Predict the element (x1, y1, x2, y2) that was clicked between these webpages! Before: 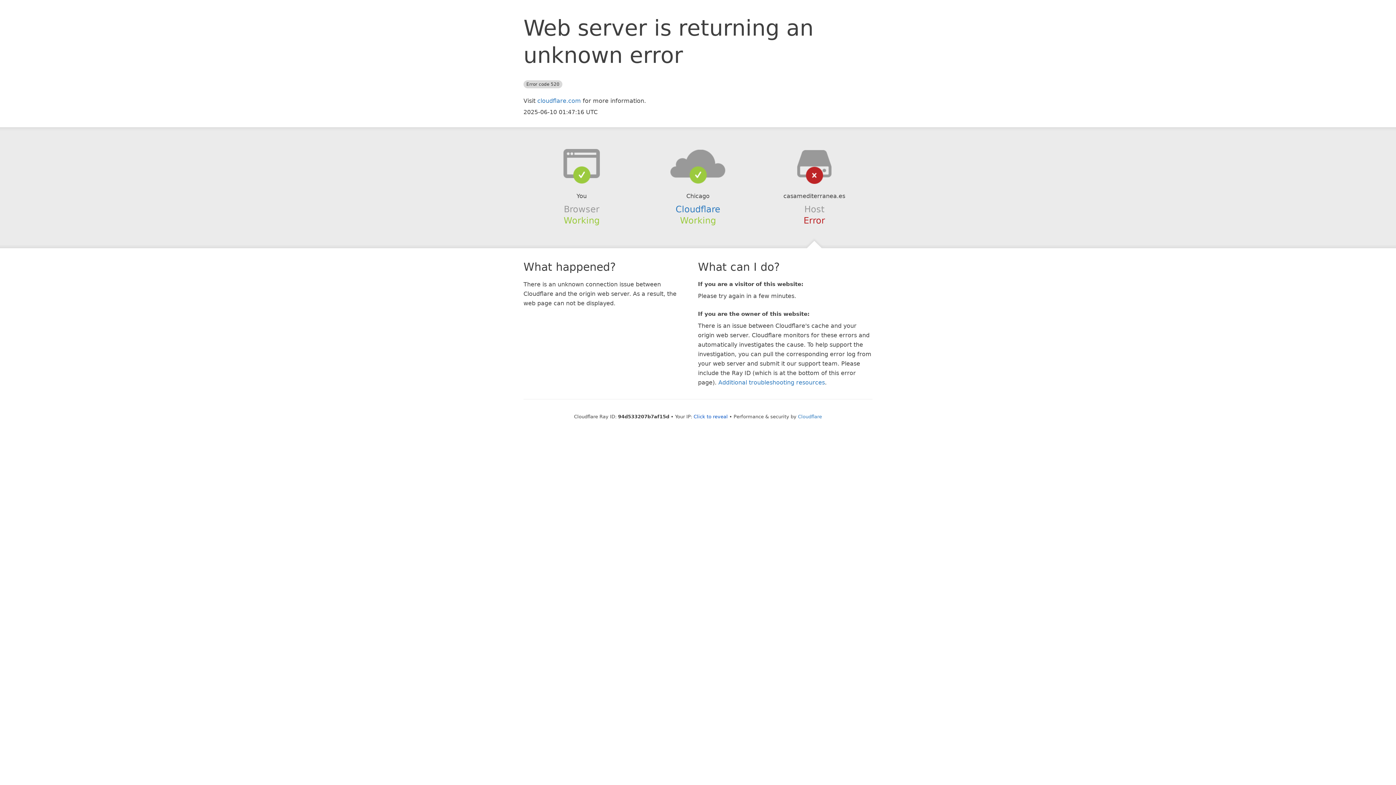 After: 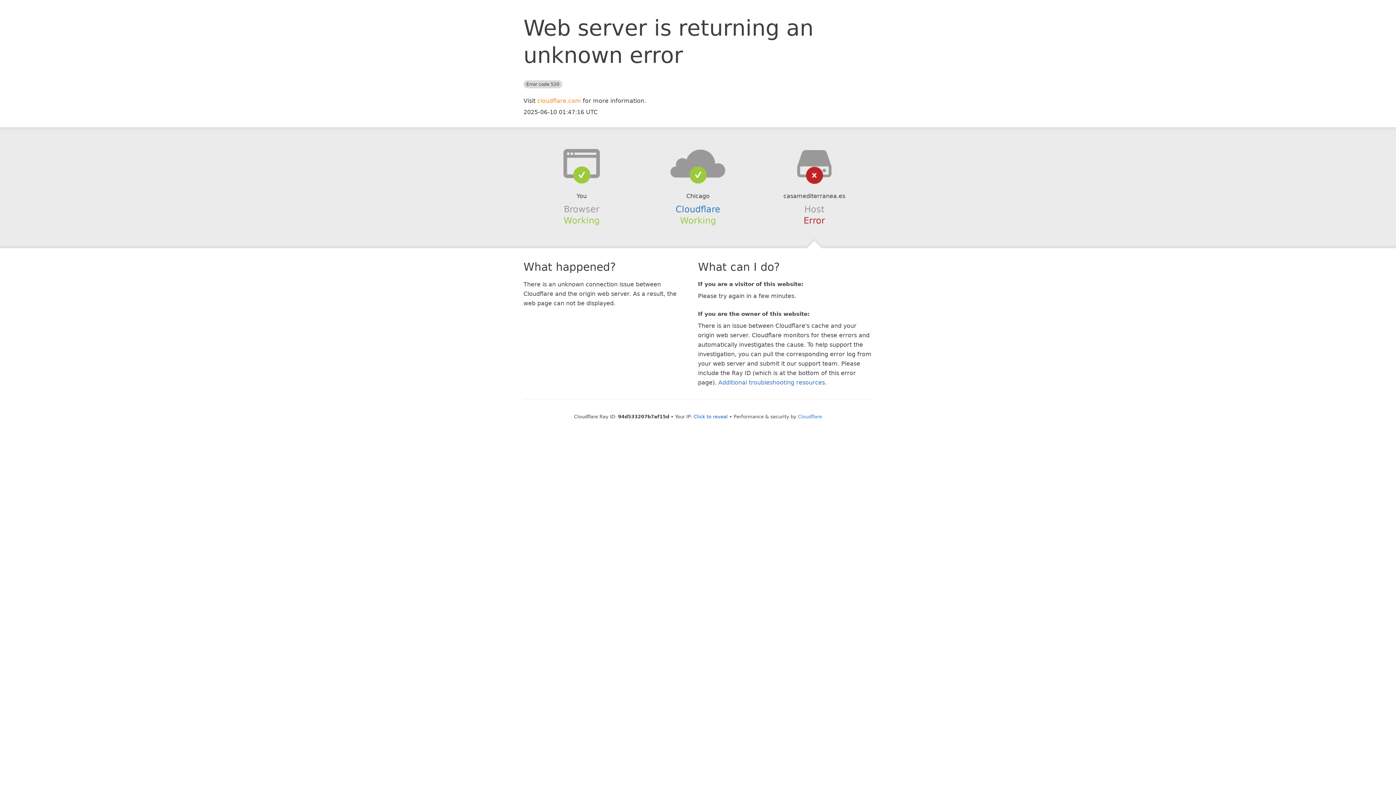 Action: label: cloudflare.com bbox: (537, 97, 581, 104)